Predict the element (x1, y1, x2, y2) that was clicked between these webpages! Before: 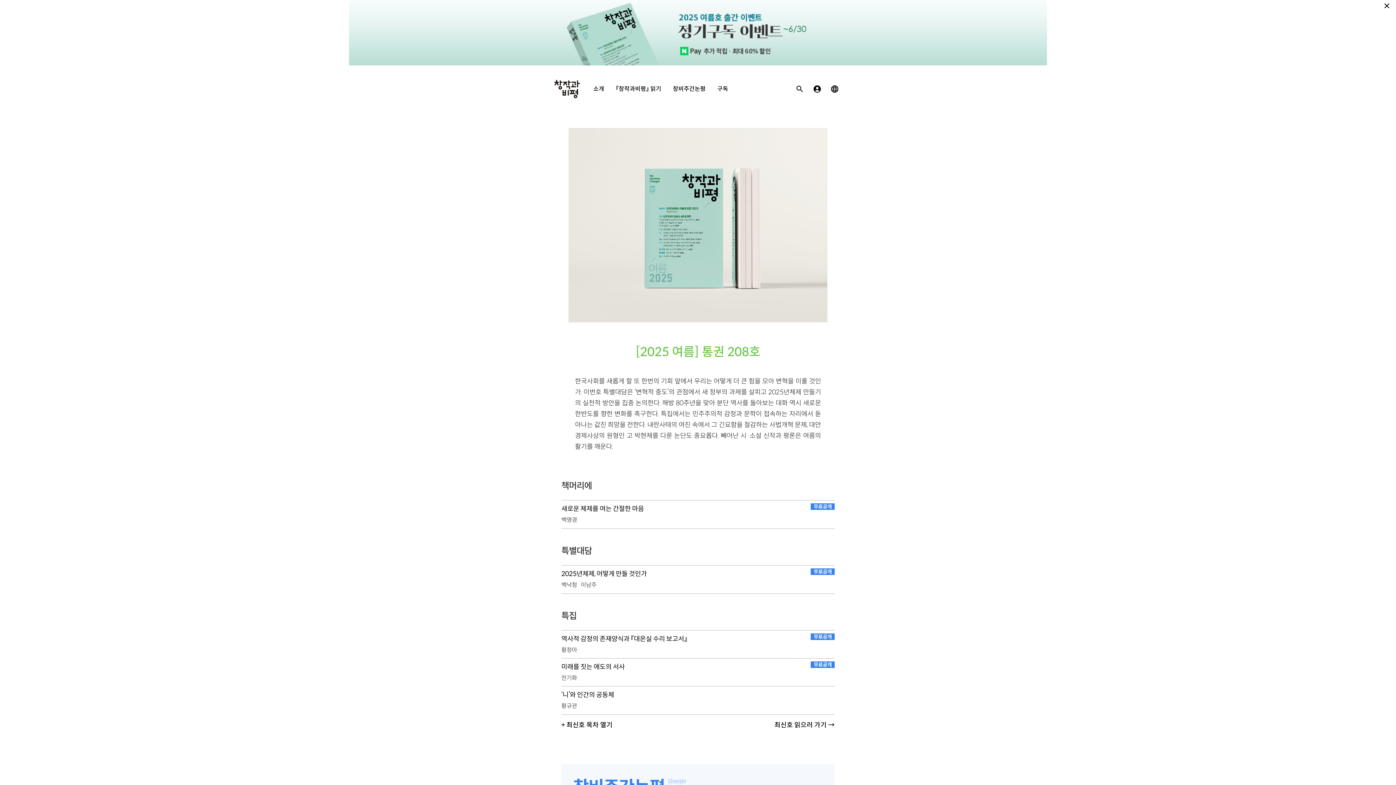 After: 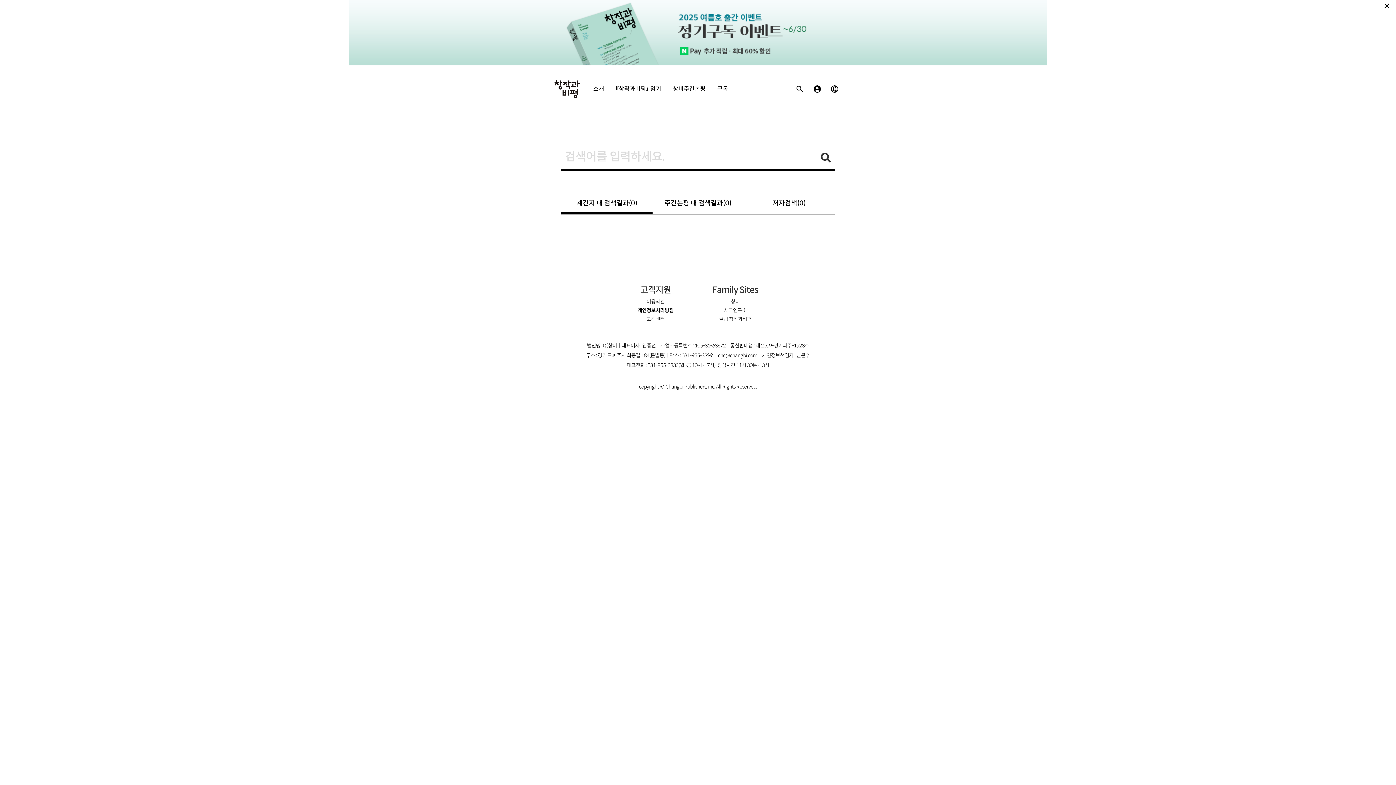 Action: bbox: (791, 80, 808, 97) label: 검색